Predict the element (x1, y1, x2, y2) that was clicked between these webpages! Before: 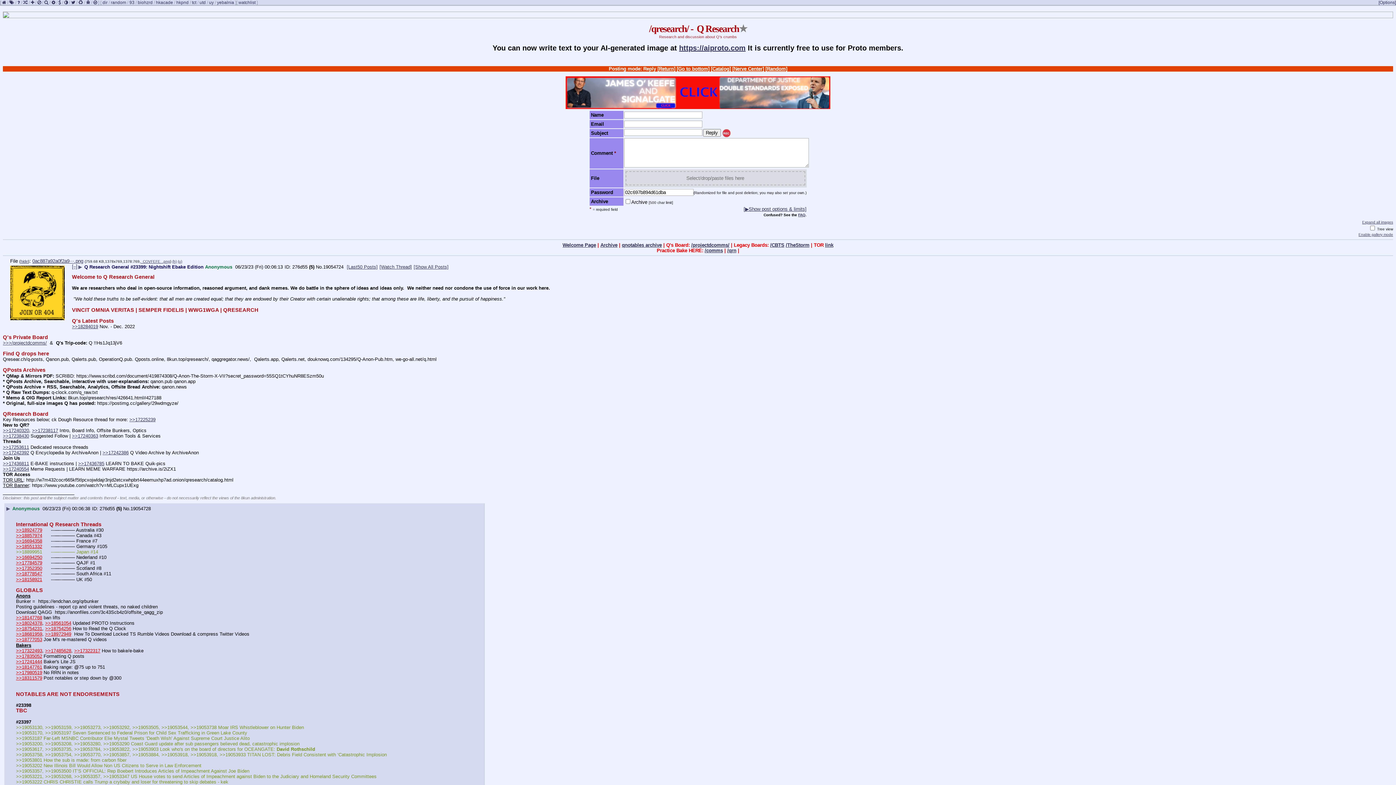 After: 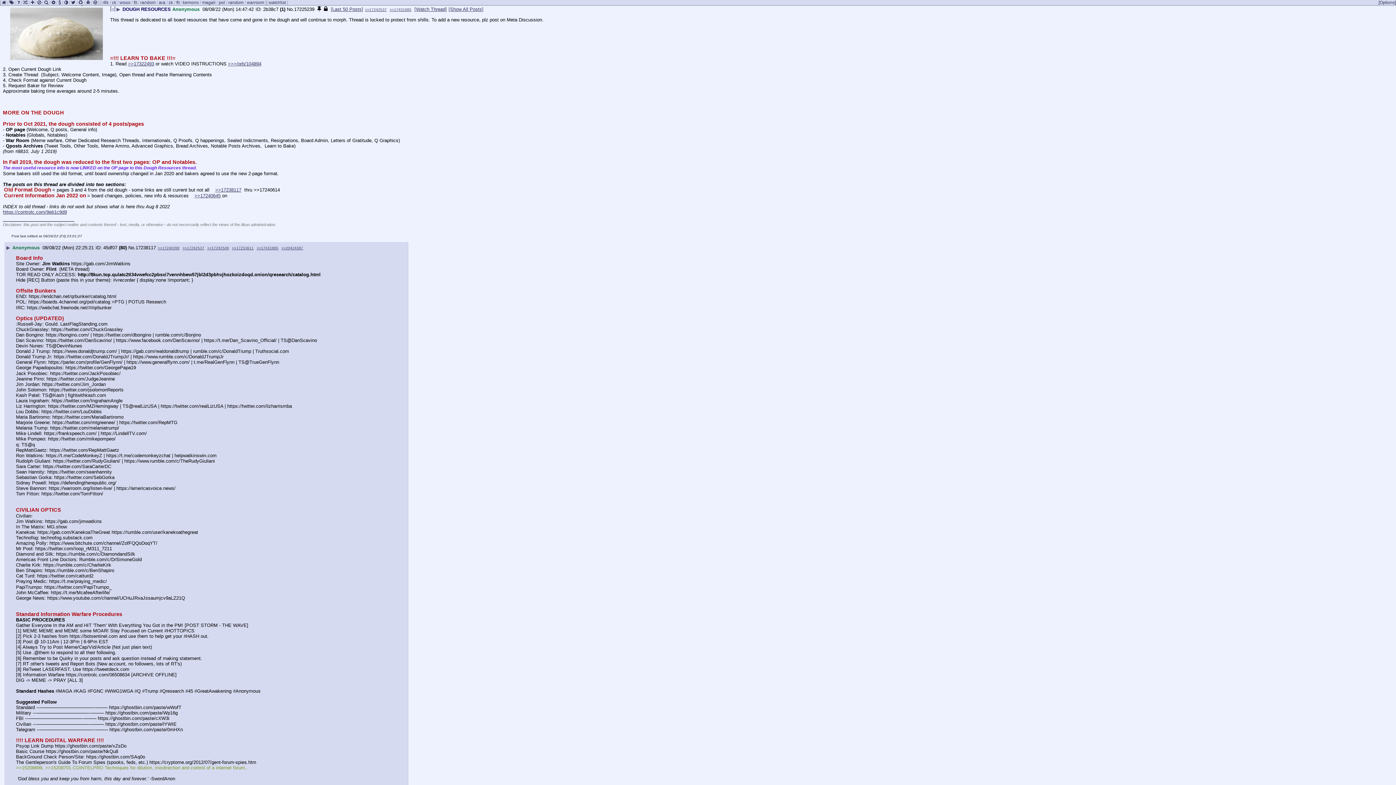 Action: bbox: (129, 417, 155, 422) label: >>17225239